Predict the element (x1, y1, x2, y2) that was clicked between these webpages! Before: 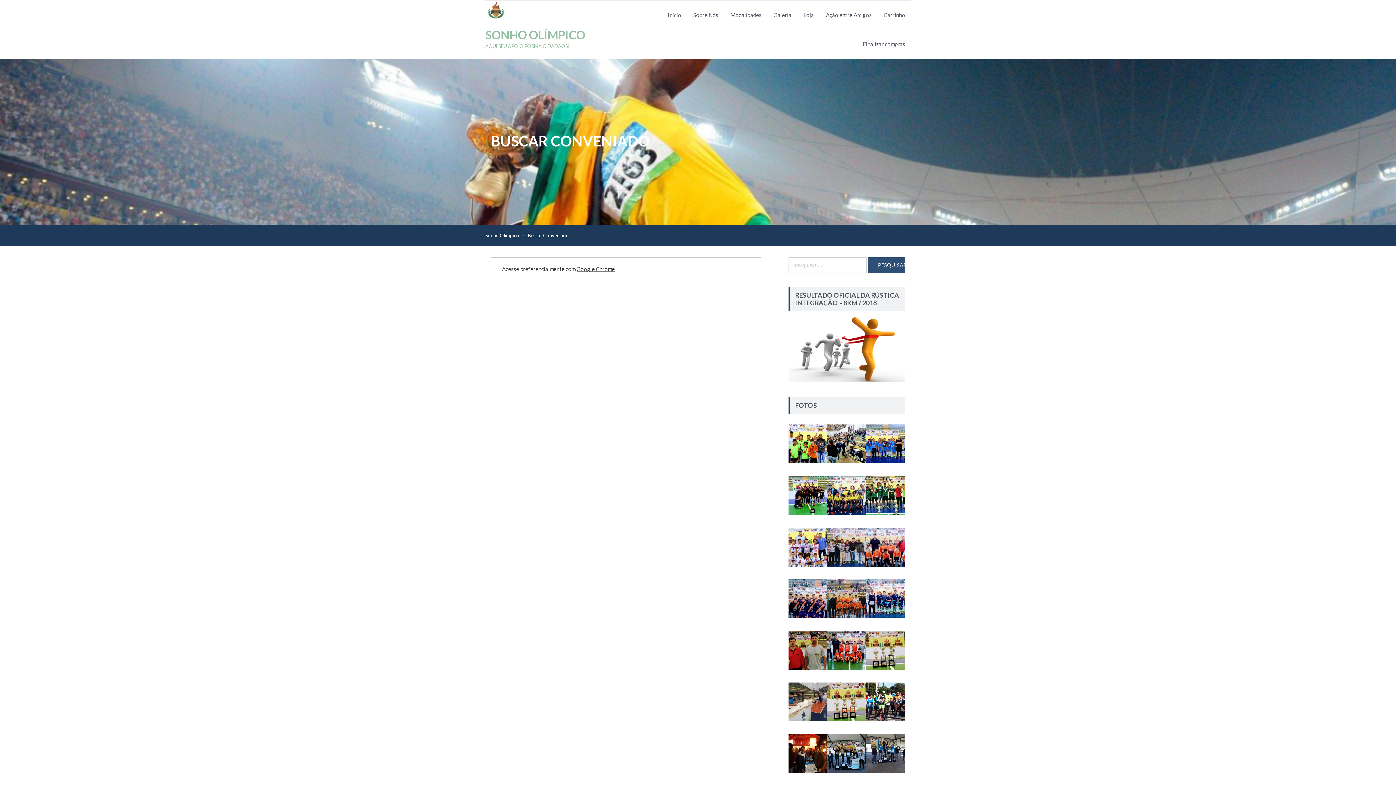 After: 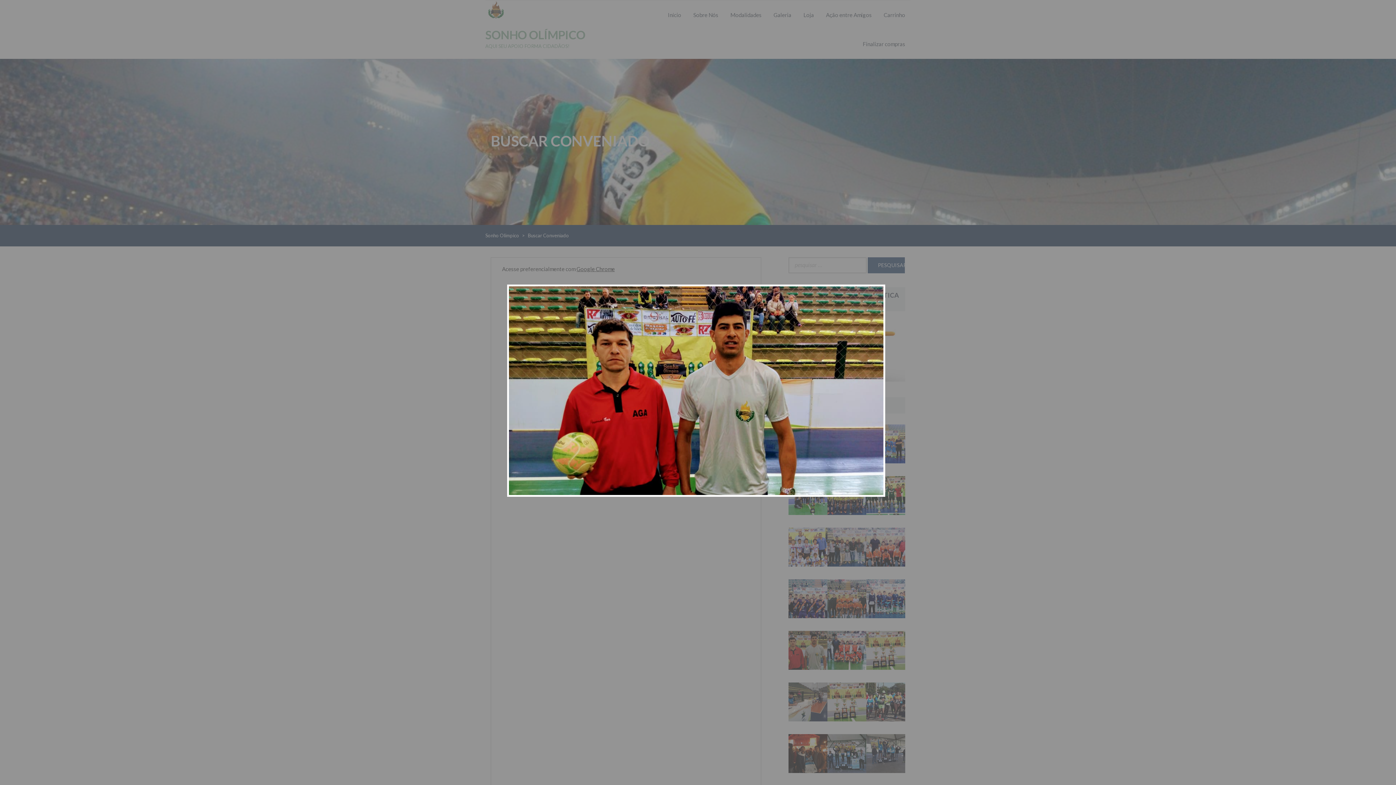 Action: bbox: (788, 664, 827, 671)